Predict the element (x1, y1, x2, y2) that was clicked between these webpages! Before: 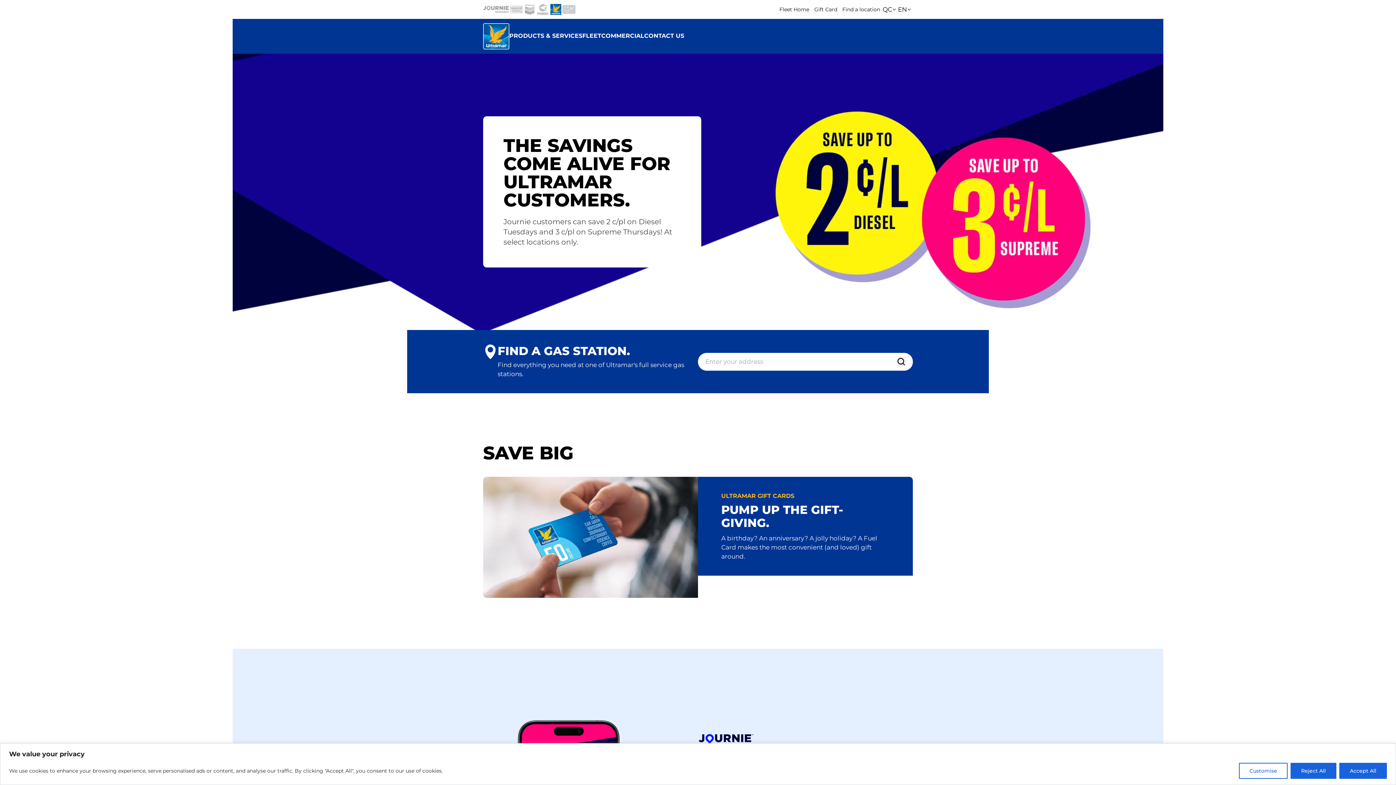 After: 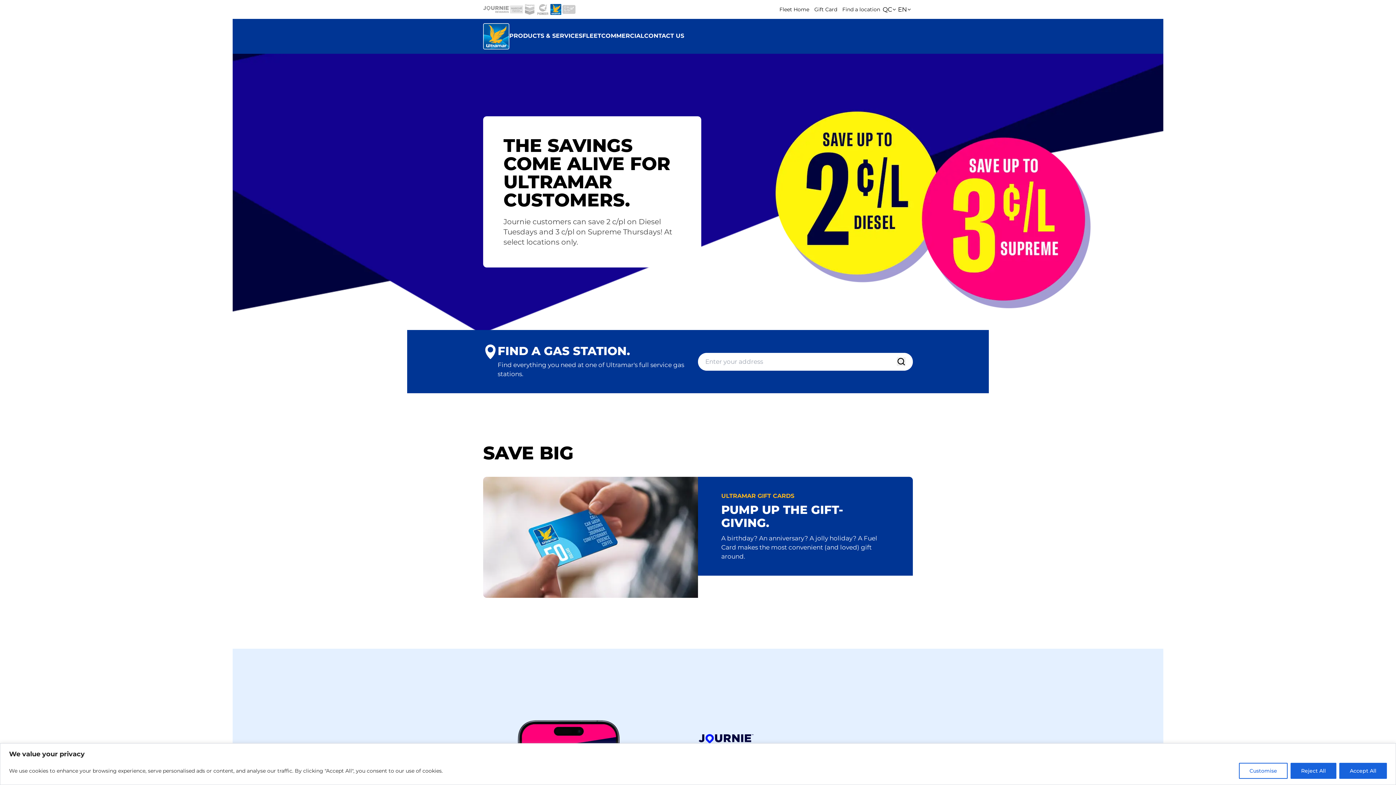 Action: bbox: (483, 23, 509, 49)